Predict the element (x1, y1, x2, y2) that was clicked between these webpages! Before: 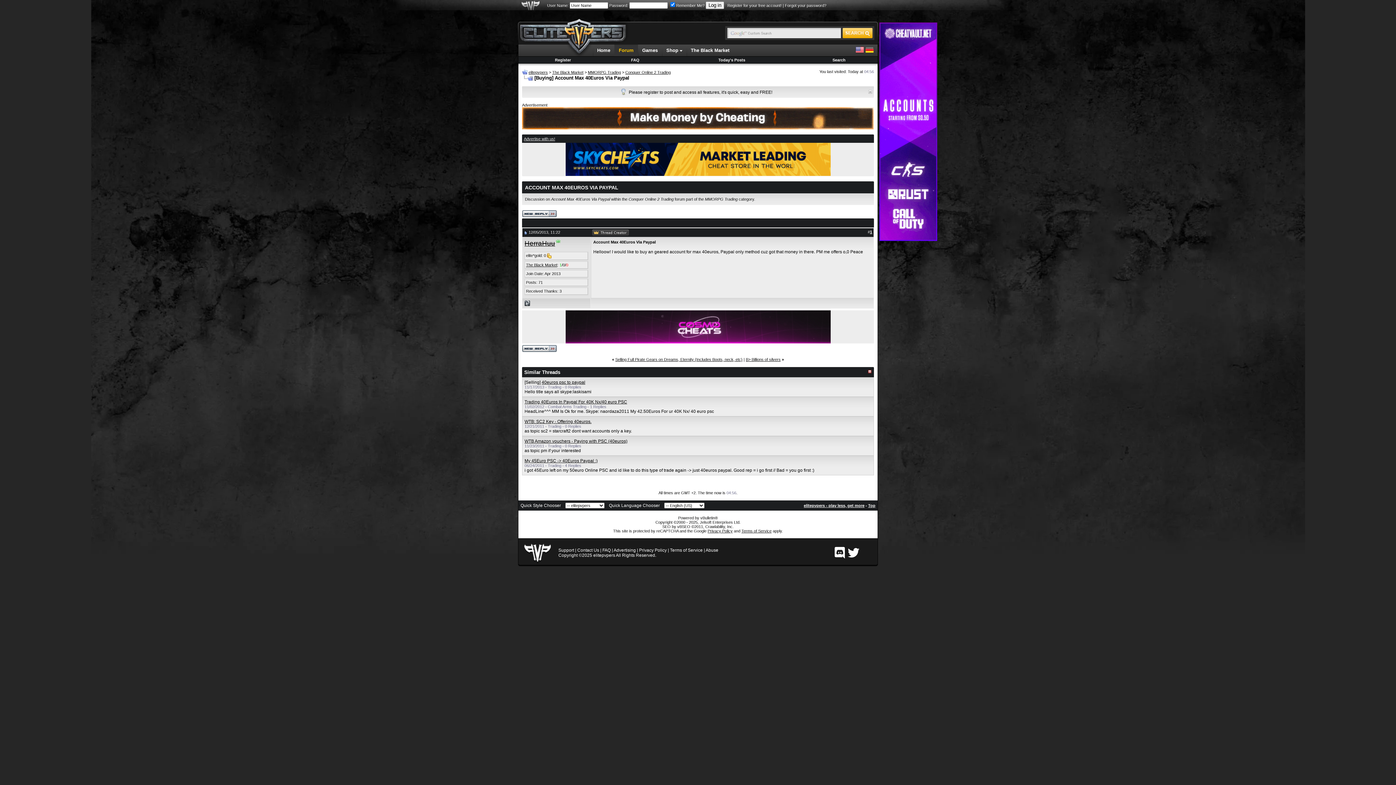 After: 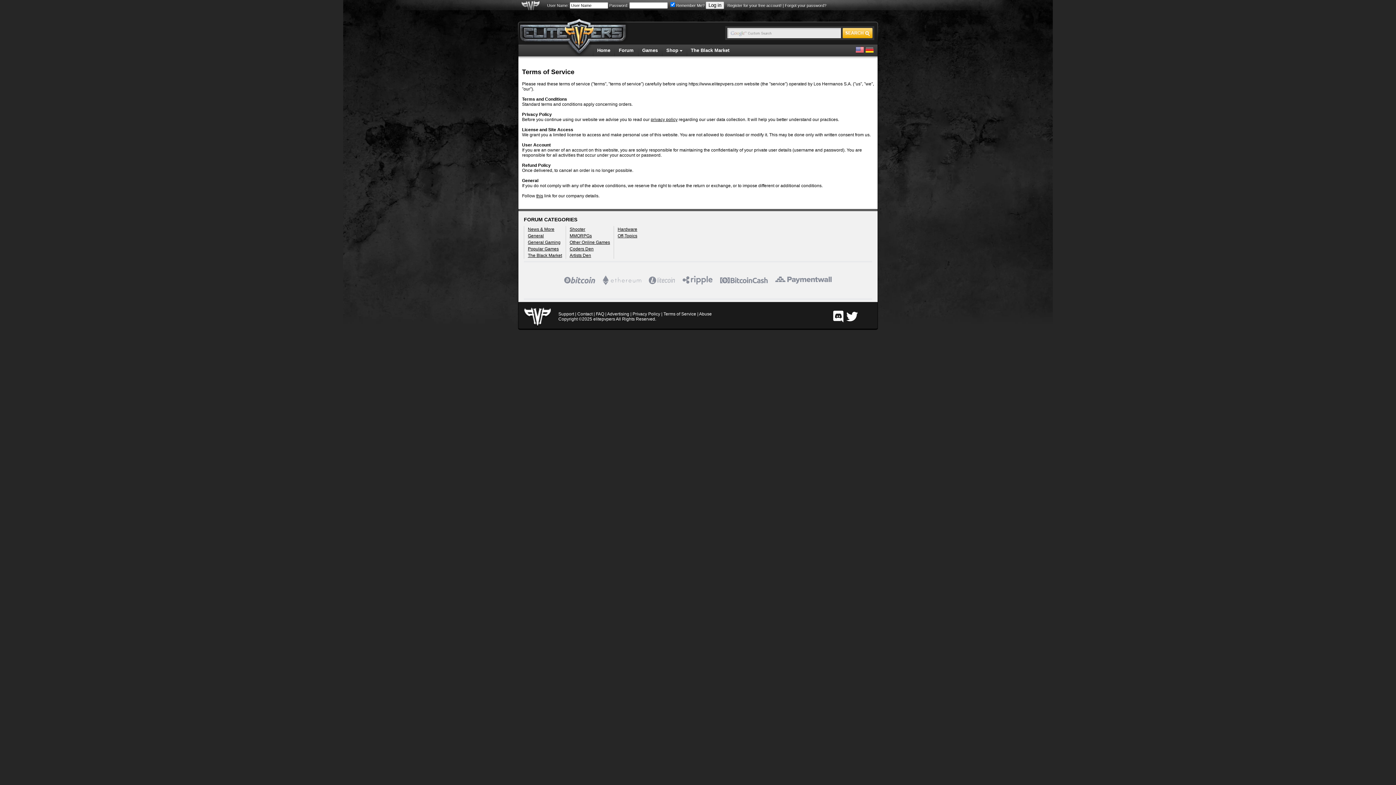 Action: label: Terms of Service bbox: (670, 548, 702, 553)